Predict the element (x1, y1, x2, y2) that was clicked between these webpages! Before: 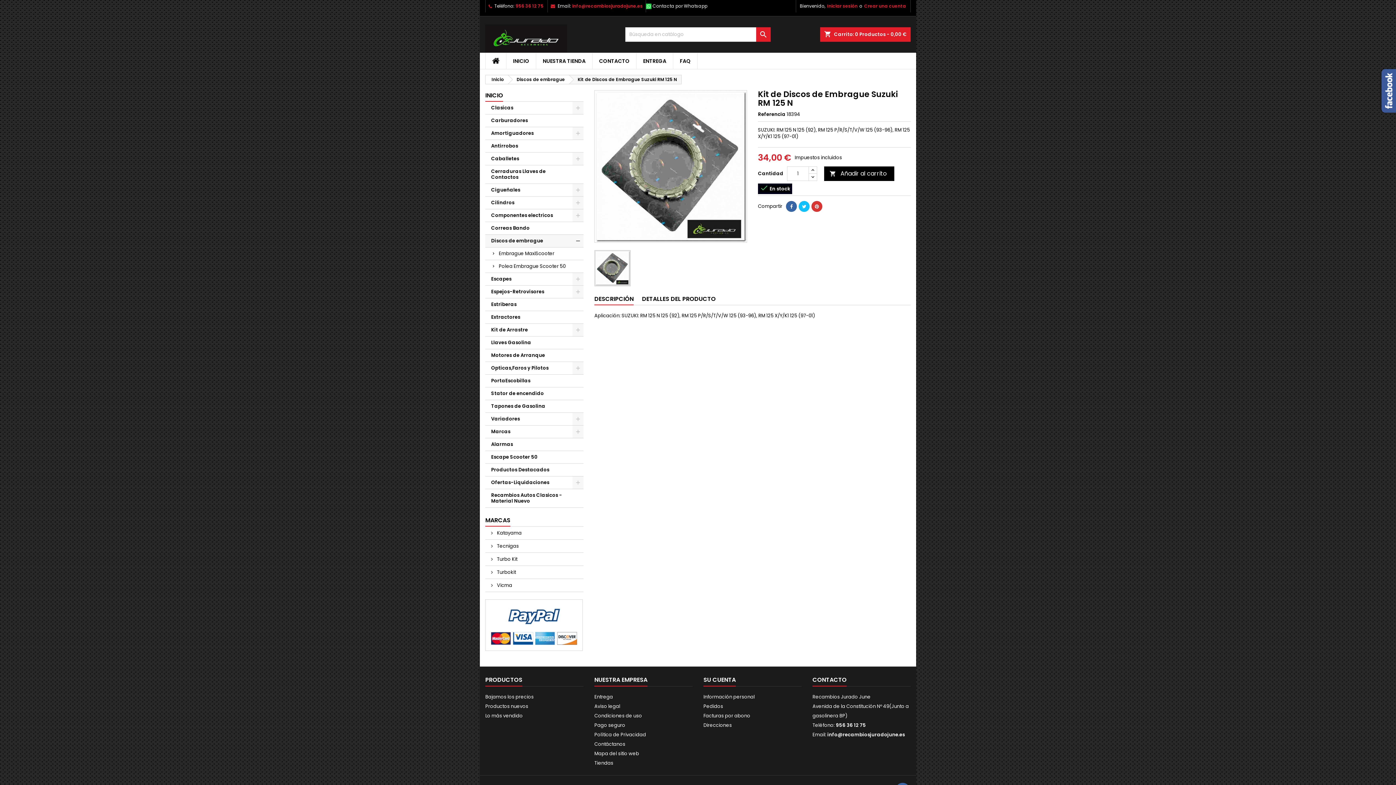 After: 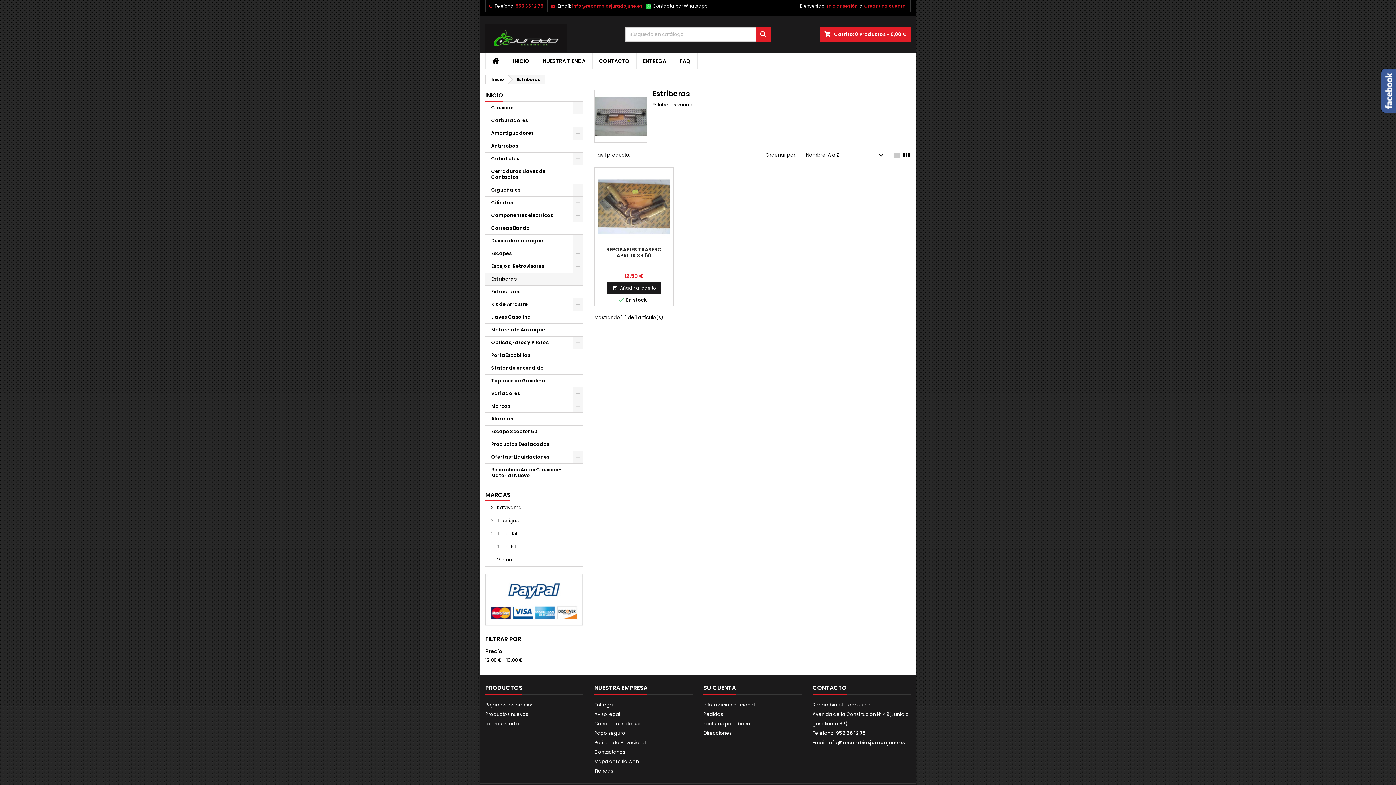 Action: label: Estriberas bbox: (485, 298, 583, 311)